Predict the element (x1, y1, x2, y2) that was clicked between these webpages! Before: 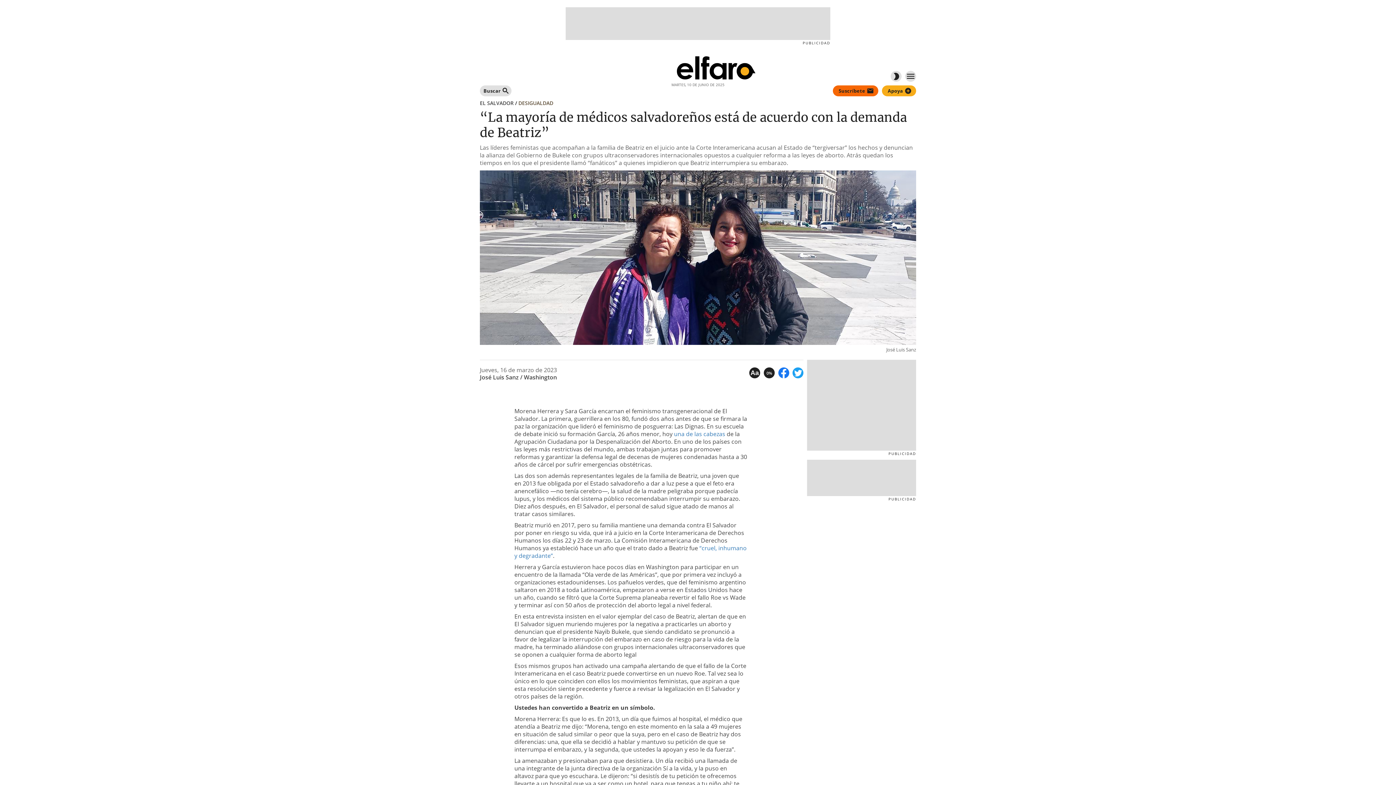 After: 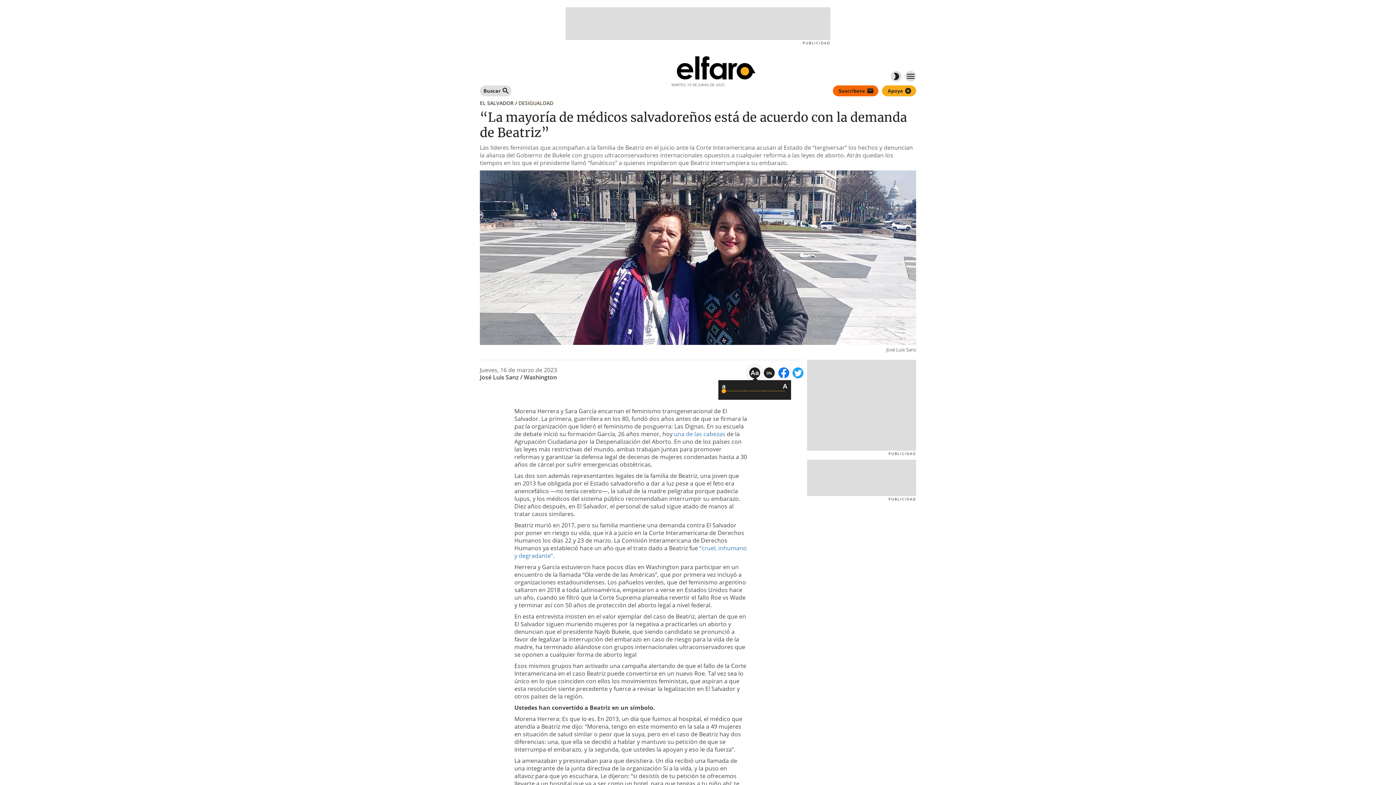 Action: label: toggle Aa bbox: (745, 348, 764, 366)